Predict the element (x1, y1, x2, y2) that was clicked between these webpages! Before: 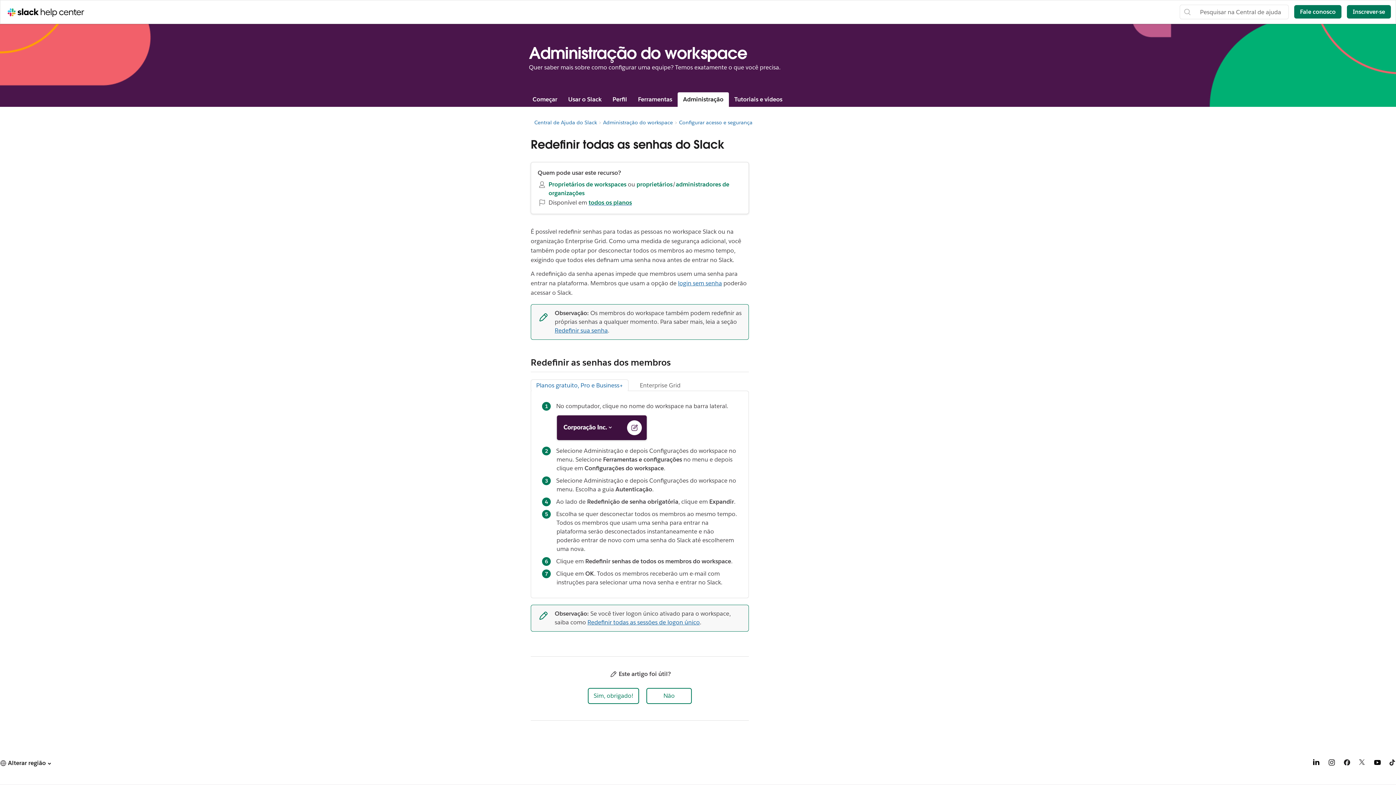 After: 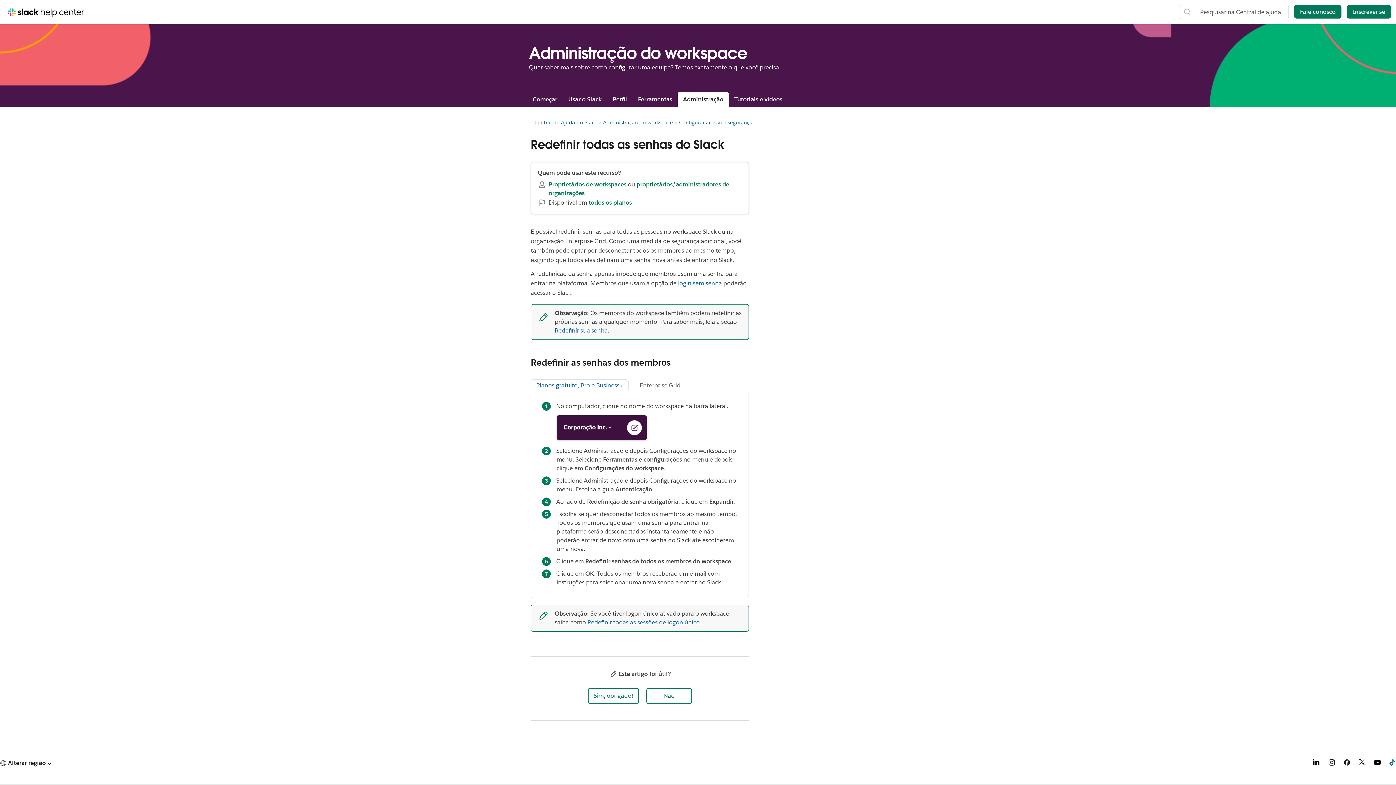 Action: label: TikTok bbox: (1389, 760, 1396, 768)